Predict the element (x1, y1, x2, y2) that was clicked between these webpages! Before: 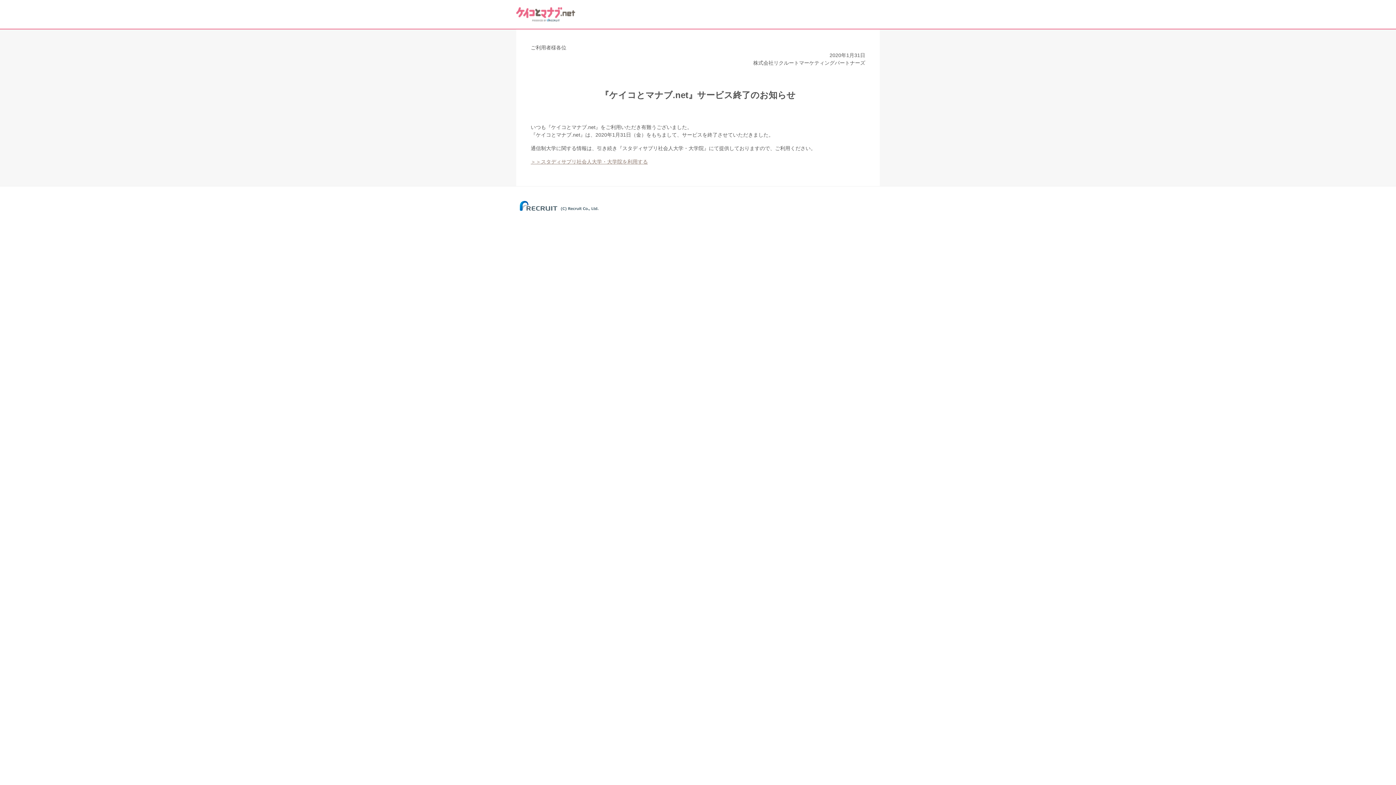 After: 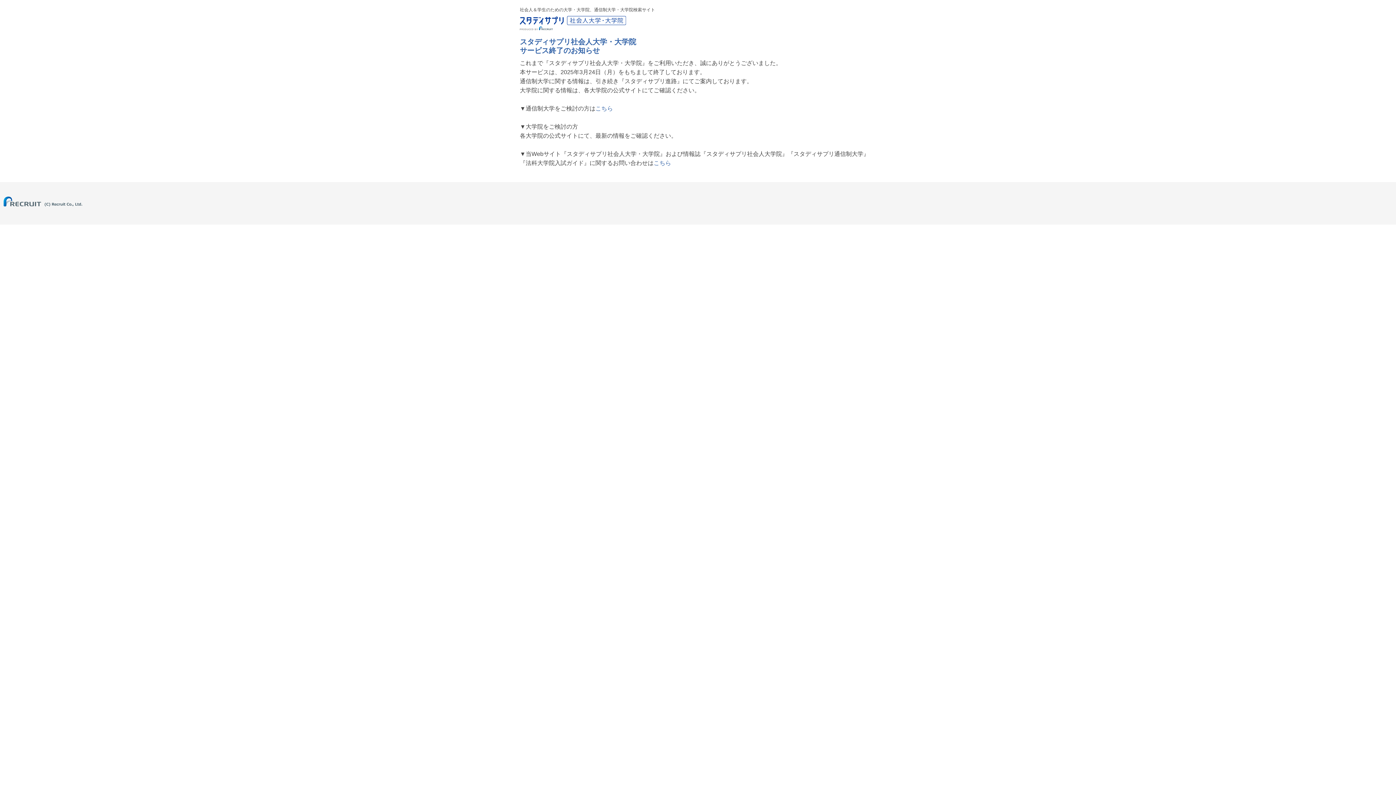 Action: label: ＞＞スタディサプリ社会人大学・大学院を利用する bbox: (530, 158, 648, 164)